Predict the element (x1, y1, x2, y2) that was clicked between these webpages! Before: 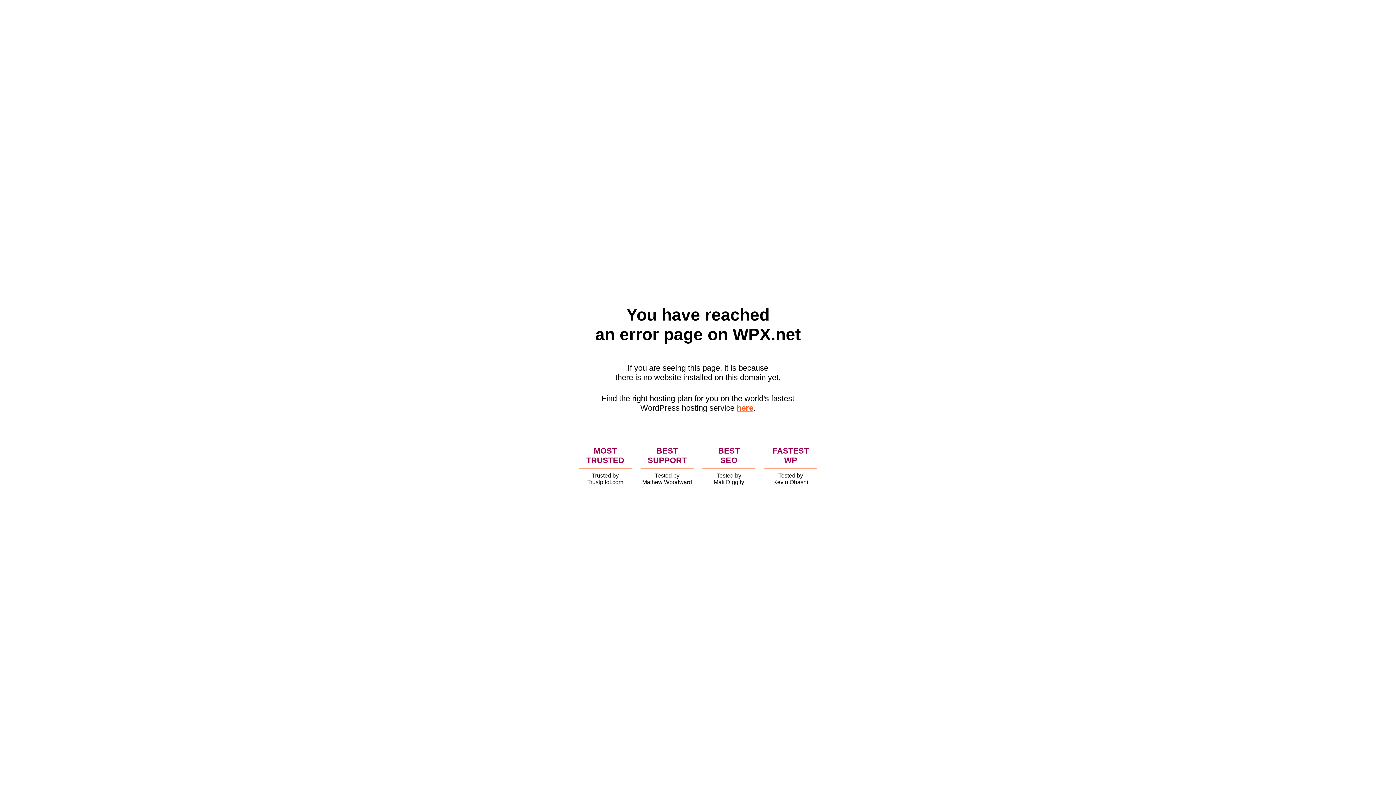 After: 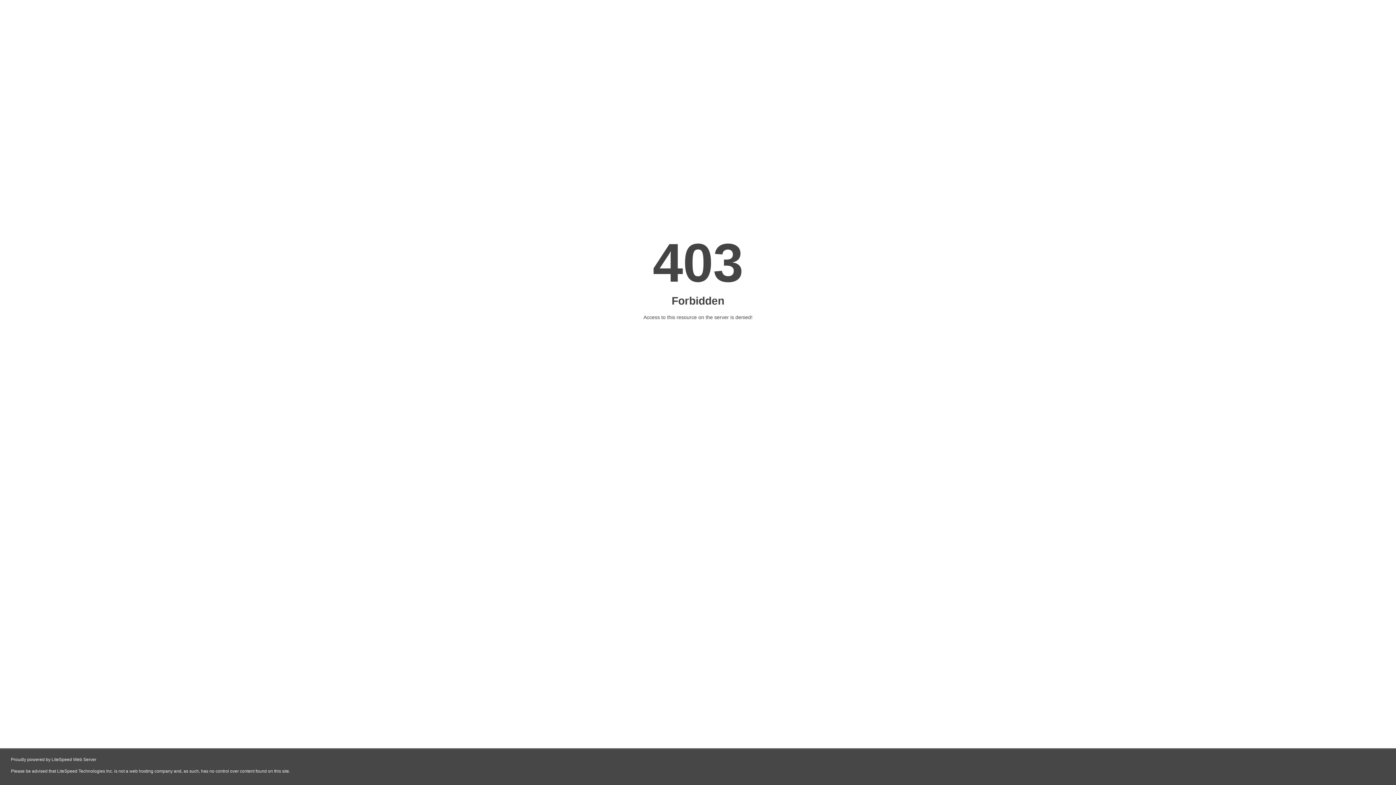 Action: label: here bbox: (736, 403, 753, 412)